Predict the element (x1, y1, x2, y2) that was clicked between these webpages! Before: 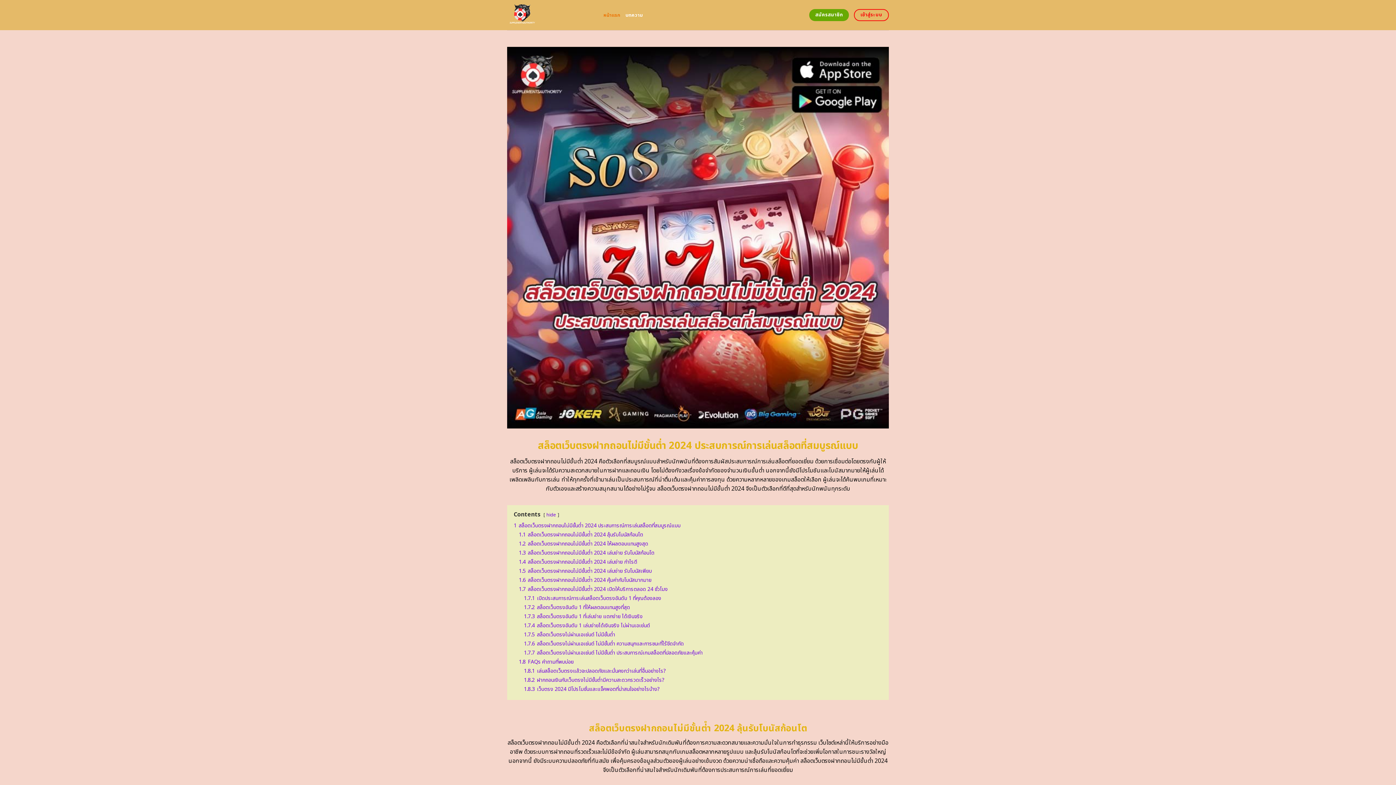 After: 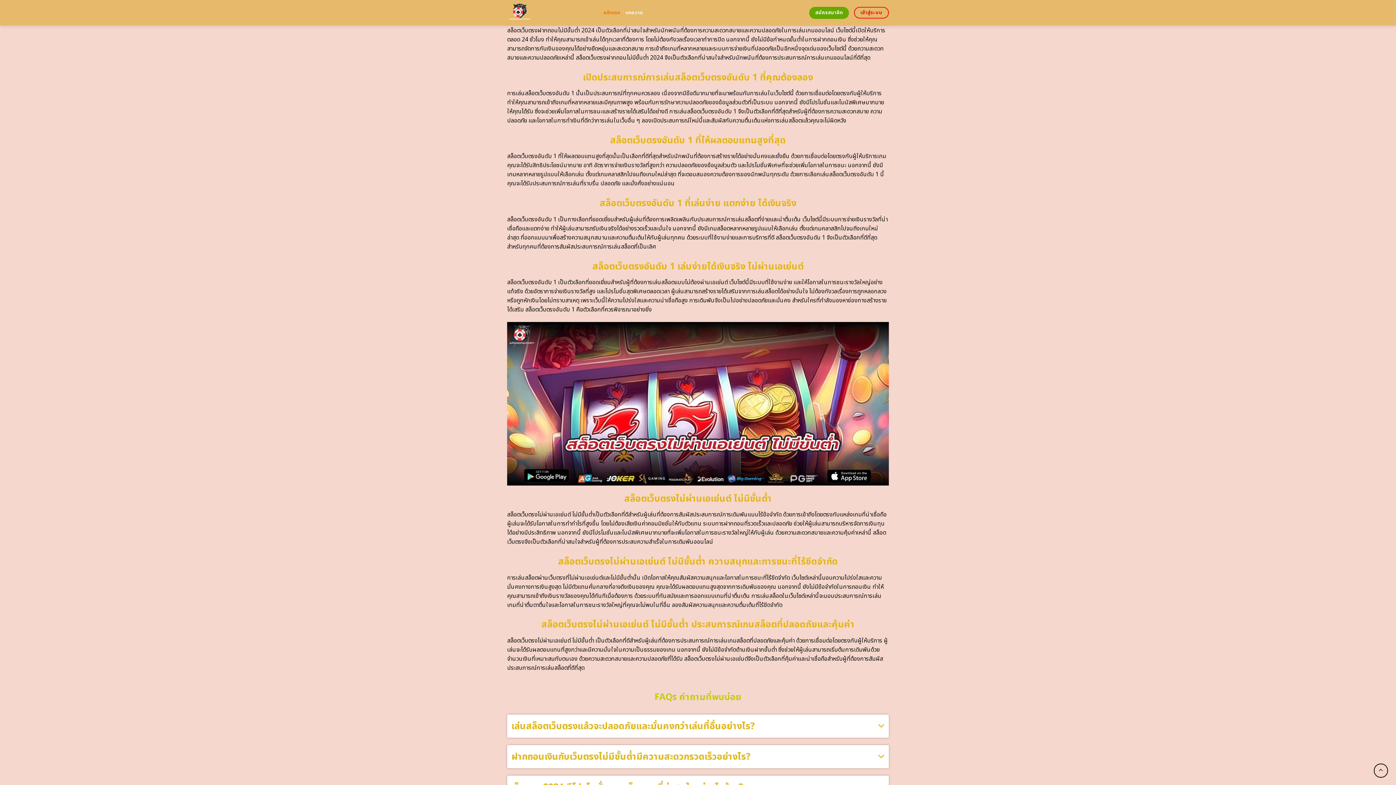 Action: bbox: (518, 585, 668, 593) label: 1.7 สล็อตเว็บตรงฝากถอนไม่มีขั้นต่ํา 2024 เปิดให้บริการตลอด 24 ชั่วโมง